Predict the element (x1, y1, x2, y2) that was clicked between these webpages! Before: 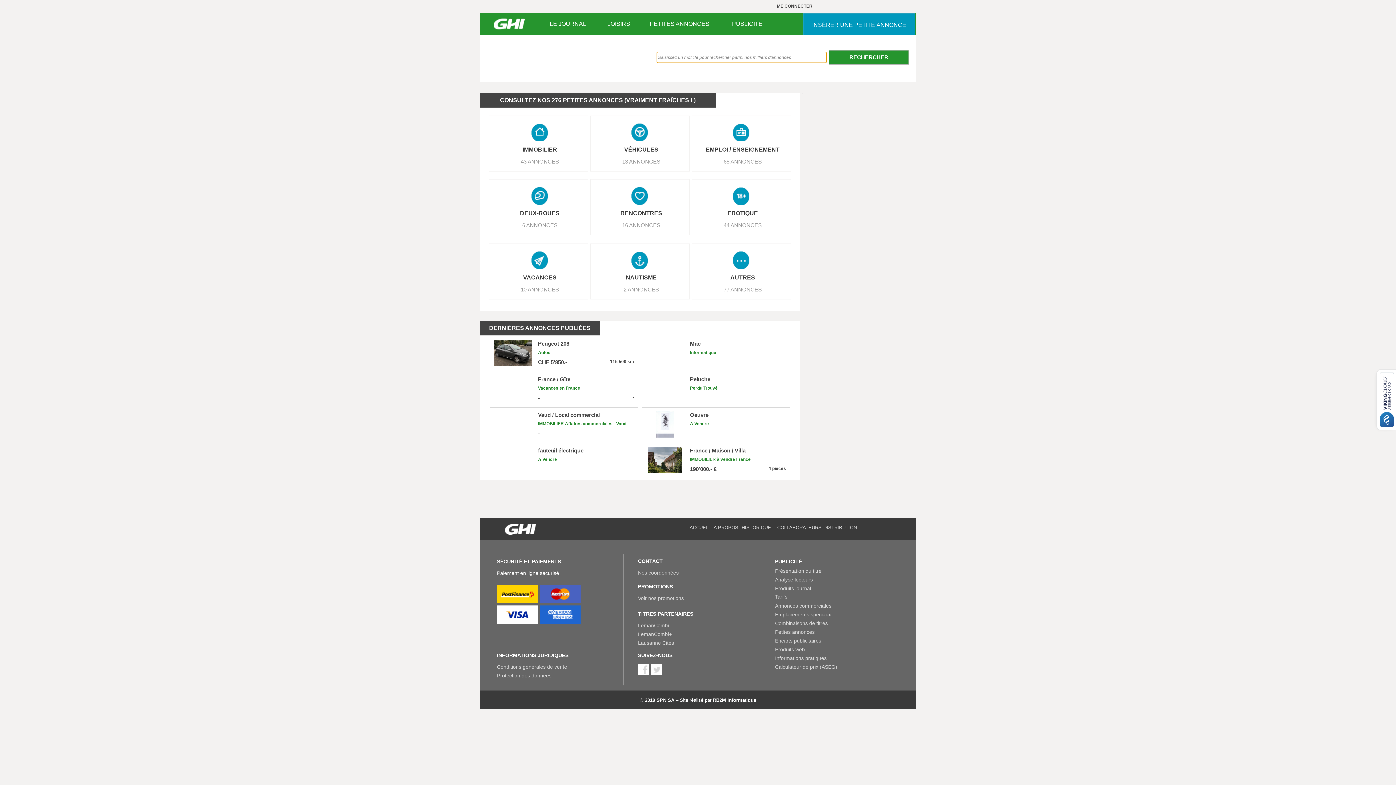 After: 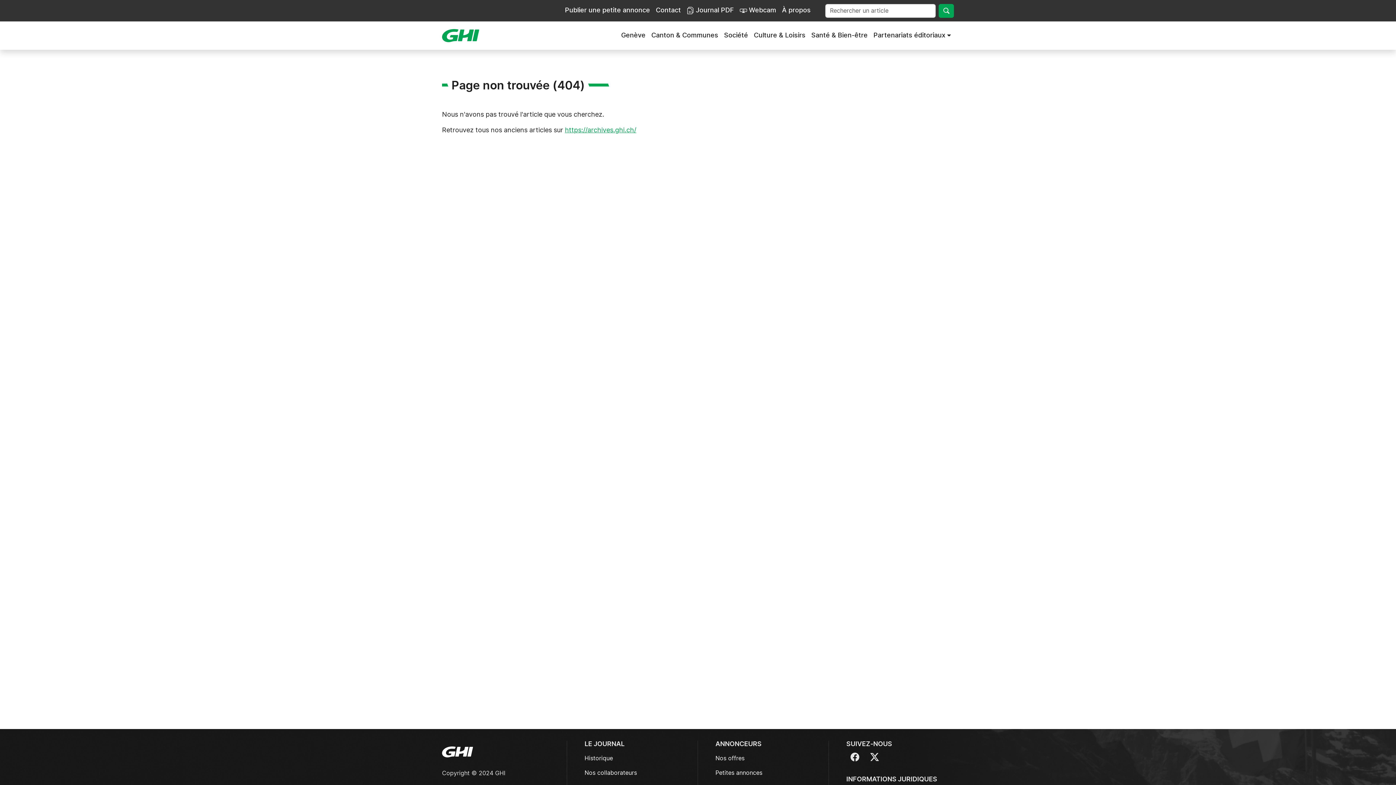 Action: label: Annonces commerciales bbox: (775, 603, 831, 609)